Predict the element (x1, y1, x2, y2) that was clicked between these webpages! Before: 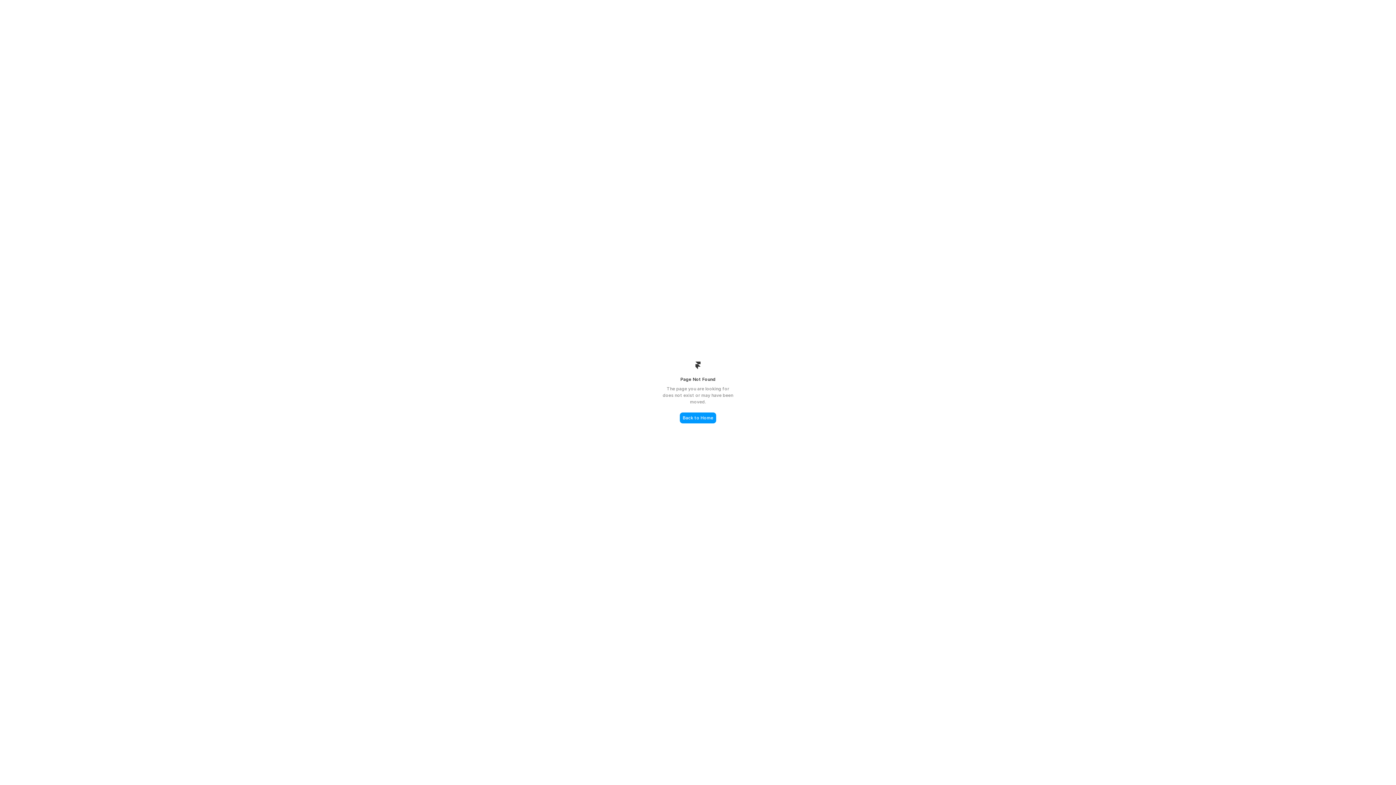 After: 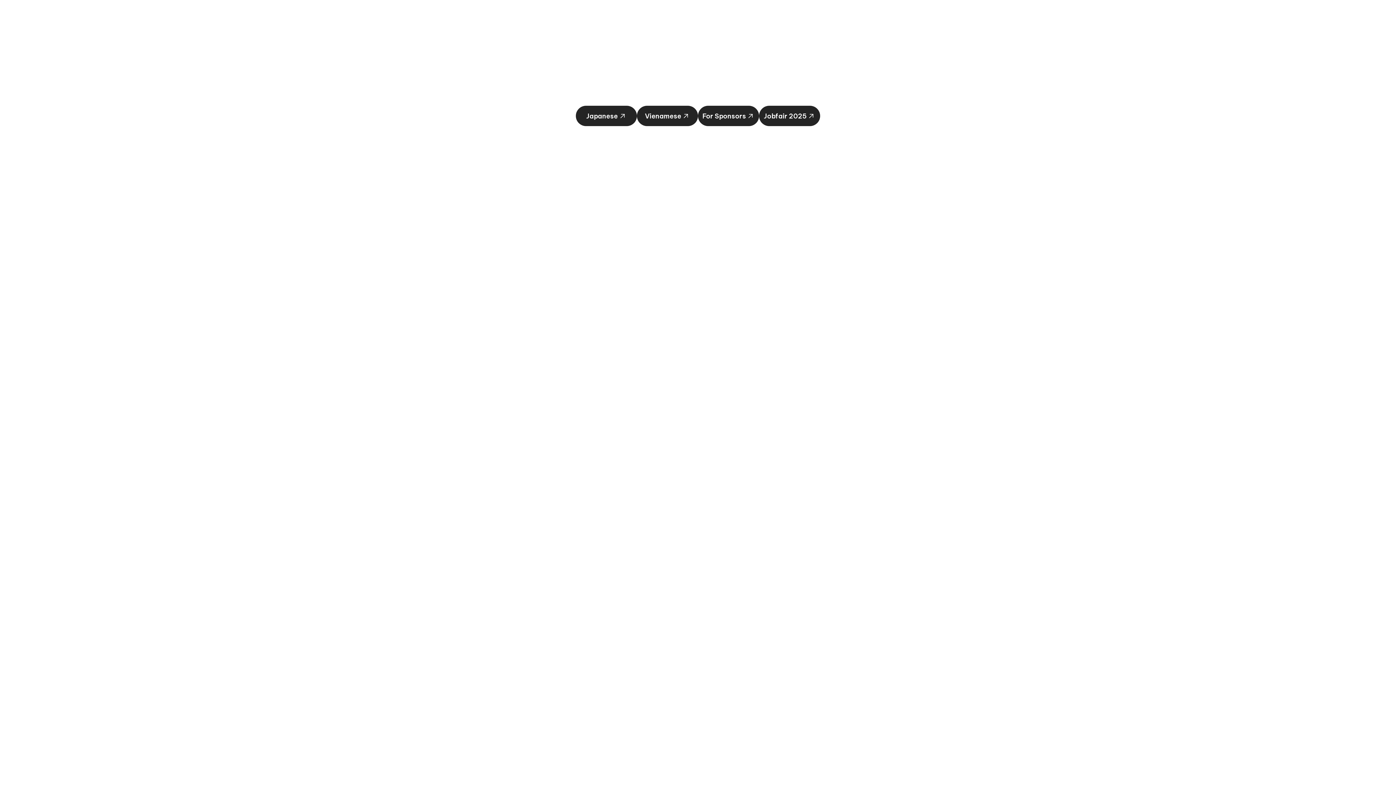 Action: bbox: (680, 412, 716, 423) label: Back to Home